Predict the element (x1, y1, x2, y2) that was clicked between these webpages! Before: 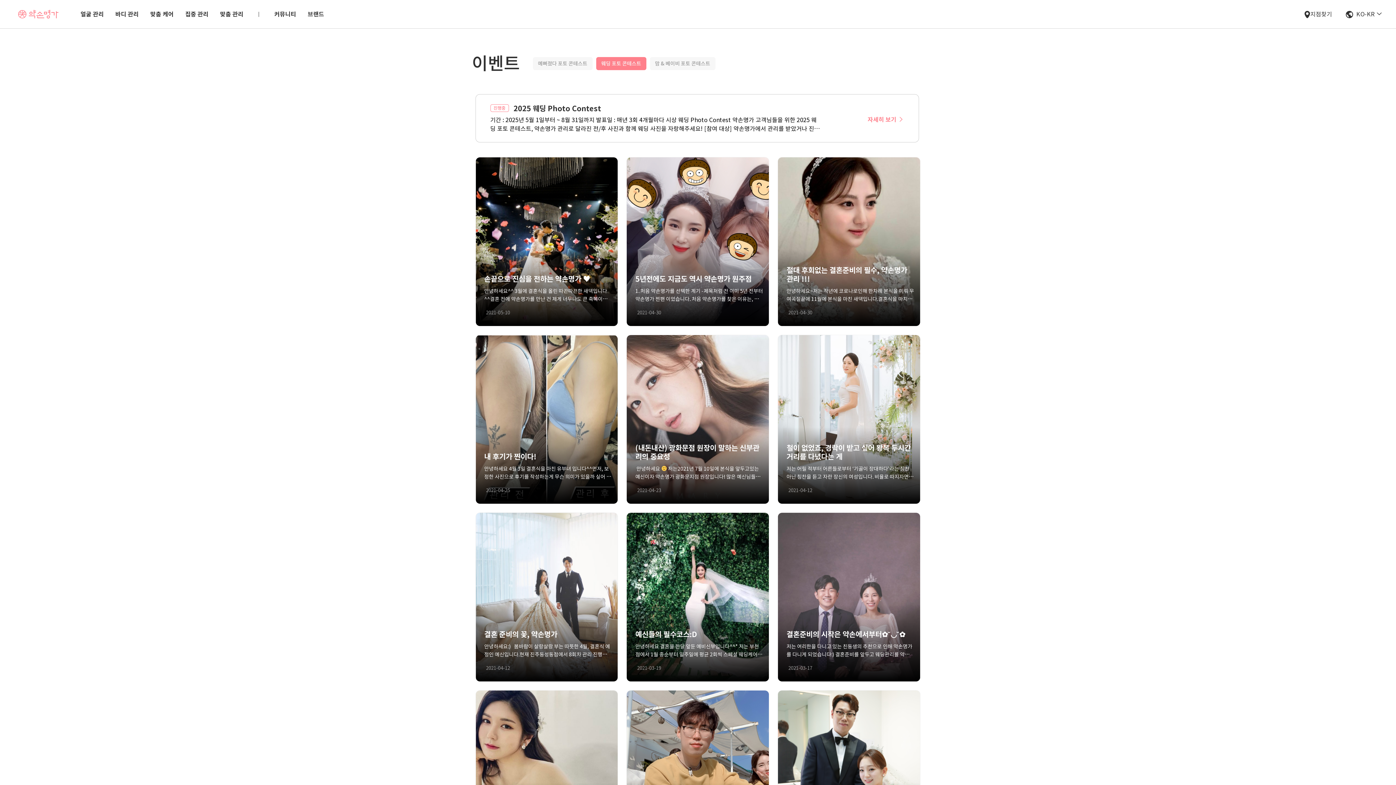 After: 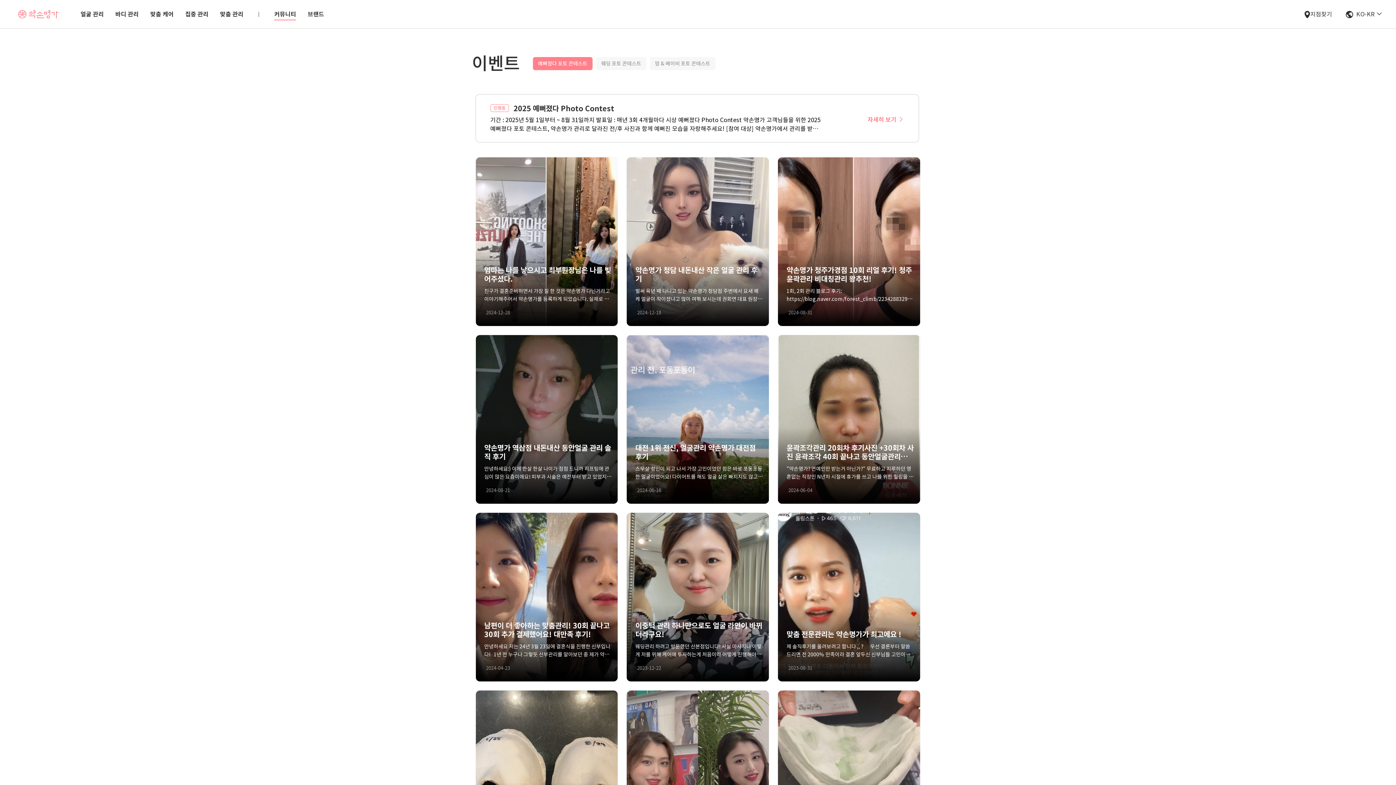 Action: label: 예뻐졌다 포토 콘테스트 bbox: (533, 56, 592, 70)